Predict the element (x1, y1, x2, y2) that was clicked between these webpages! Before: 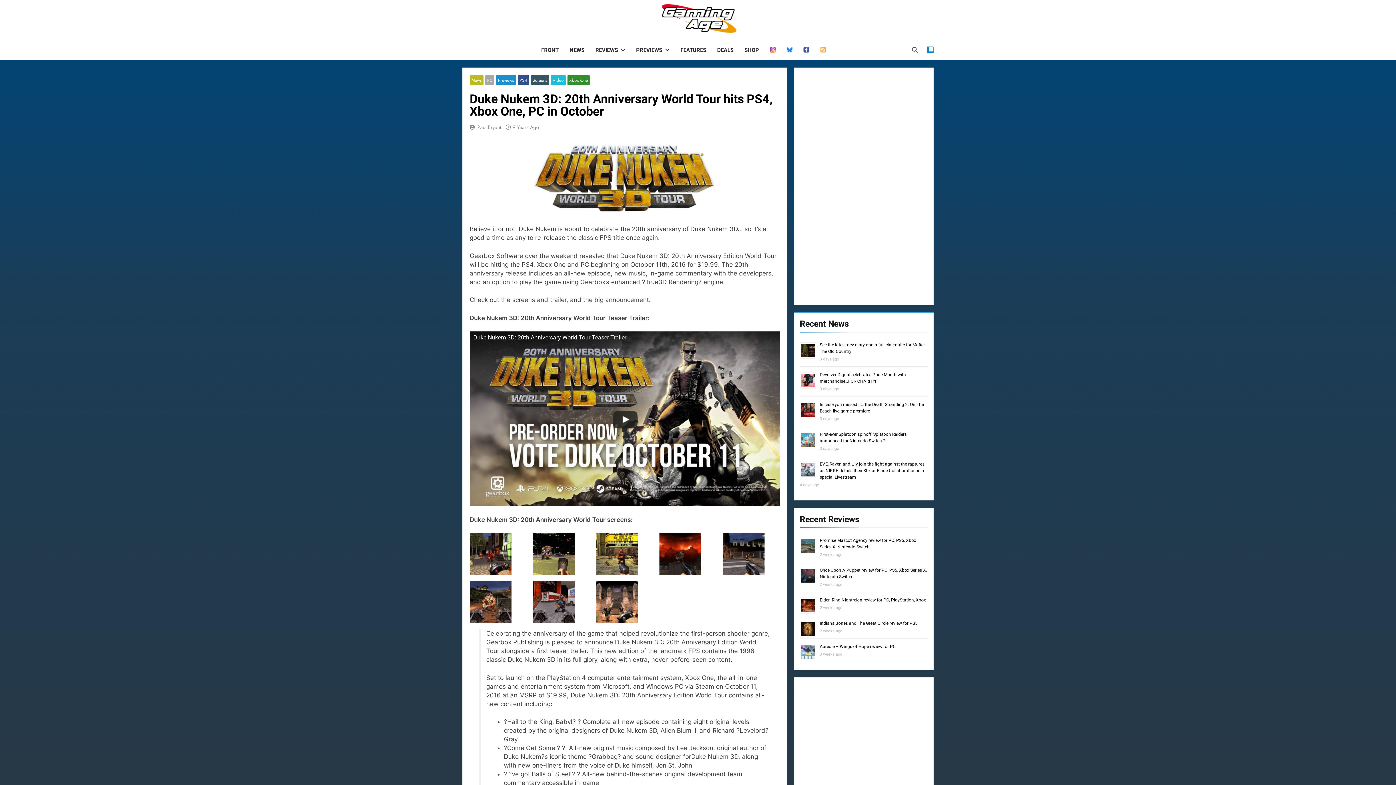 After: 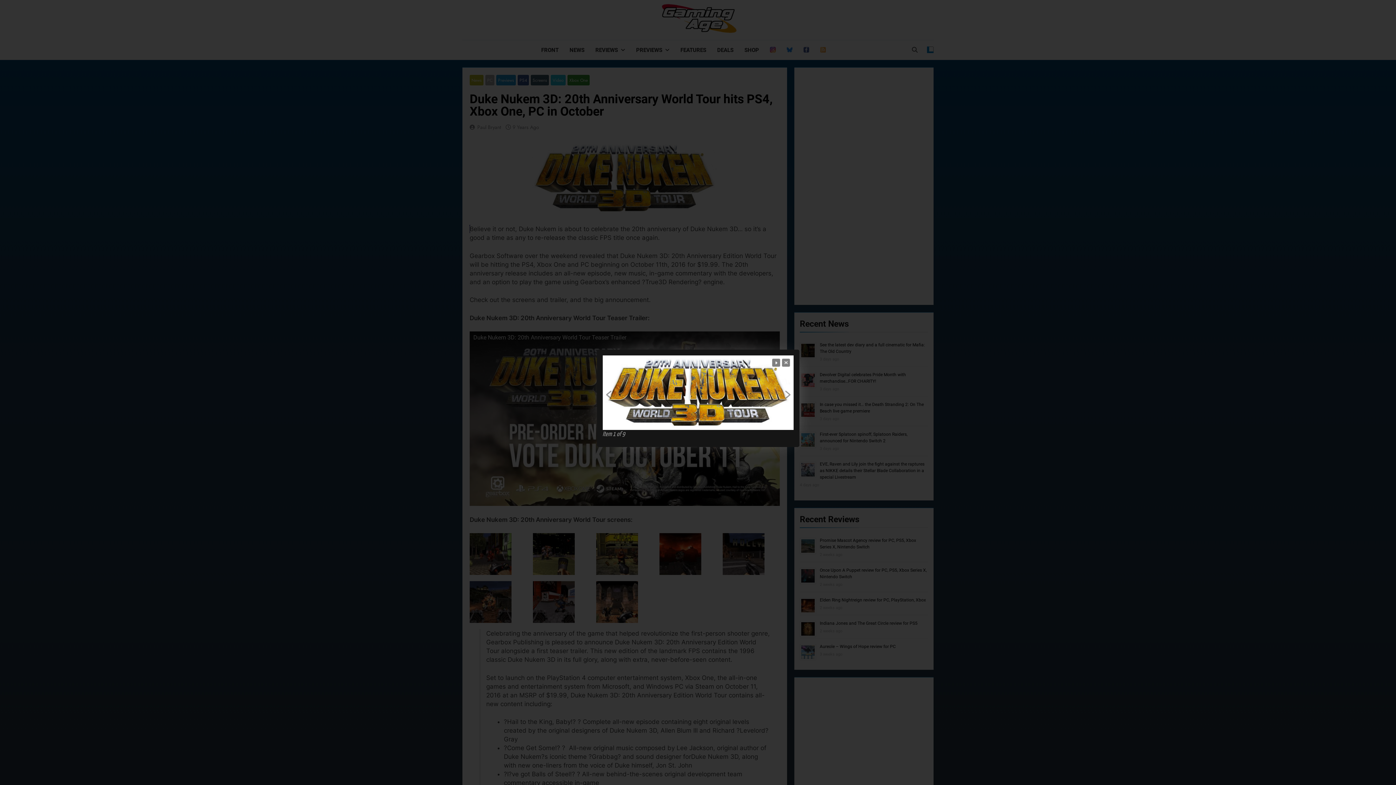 Action: bbox: (469, 141, 780, 215)